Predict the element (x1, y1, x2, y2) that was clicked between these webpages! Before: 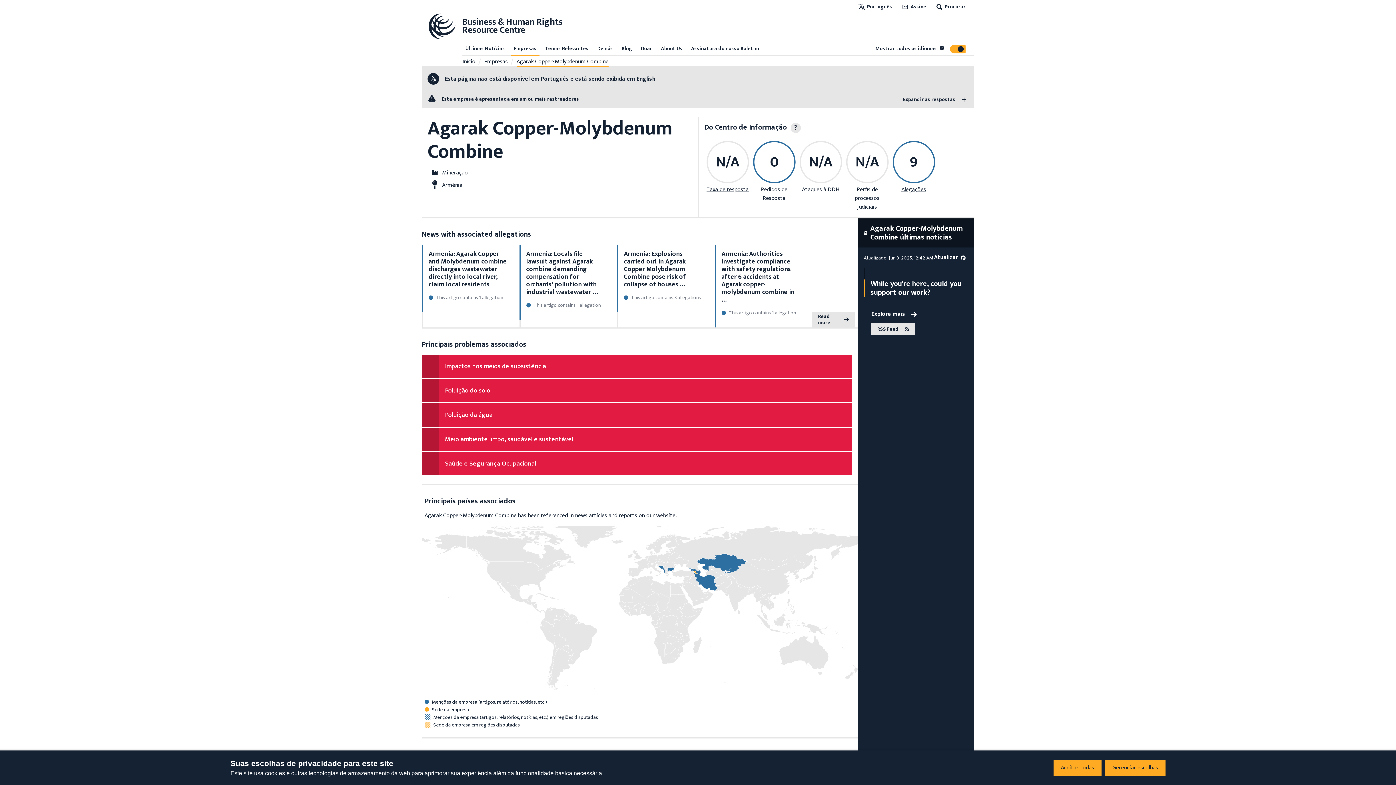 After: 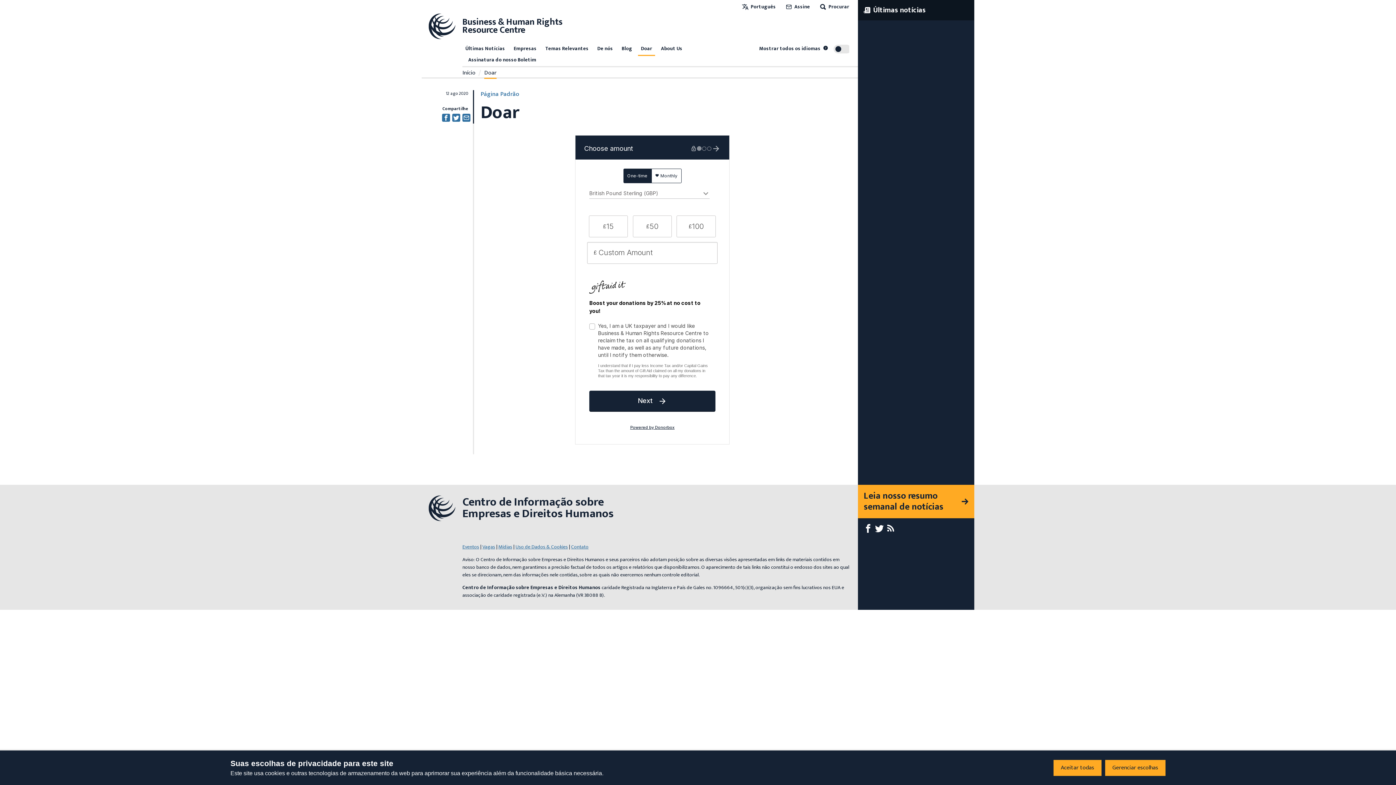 Action: label: Doar bbox: (638, 43, 655, 54)